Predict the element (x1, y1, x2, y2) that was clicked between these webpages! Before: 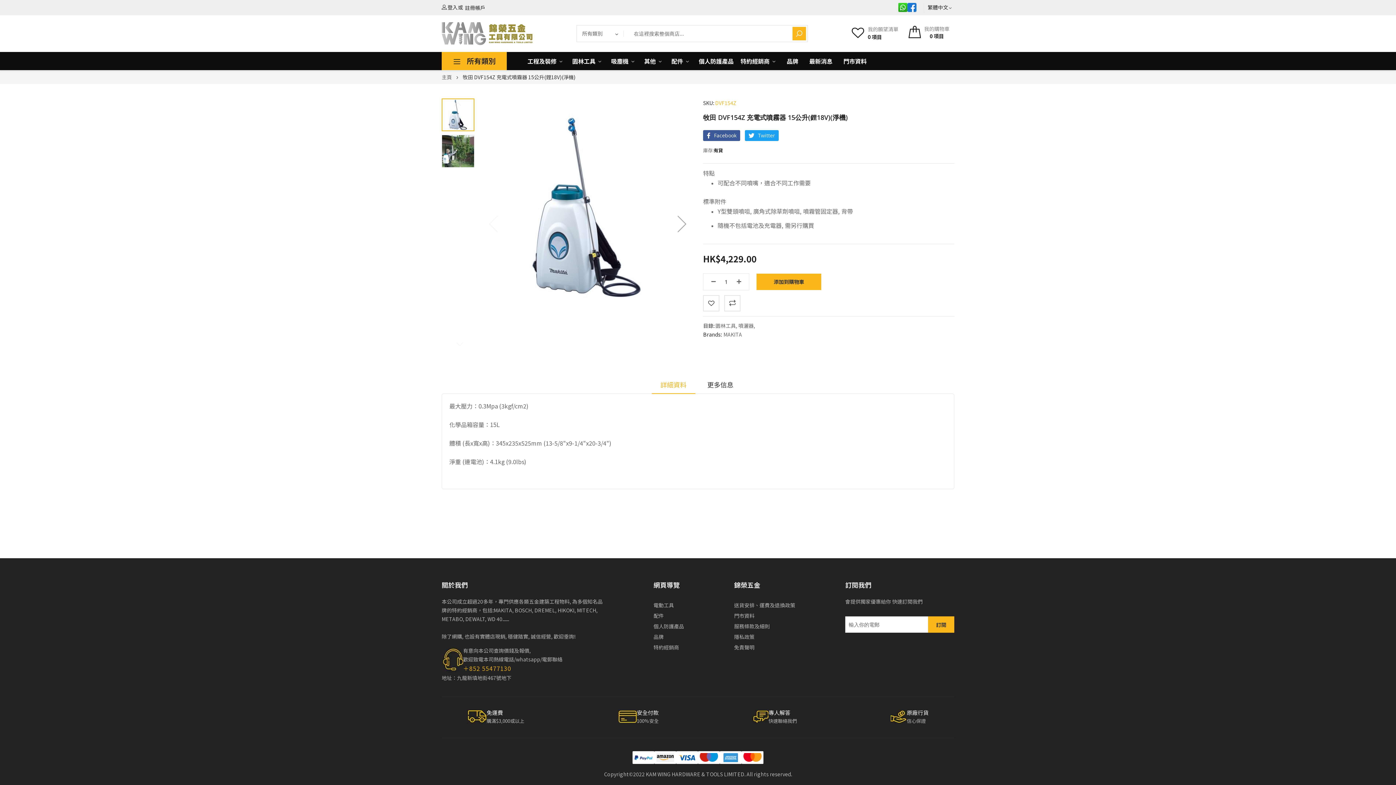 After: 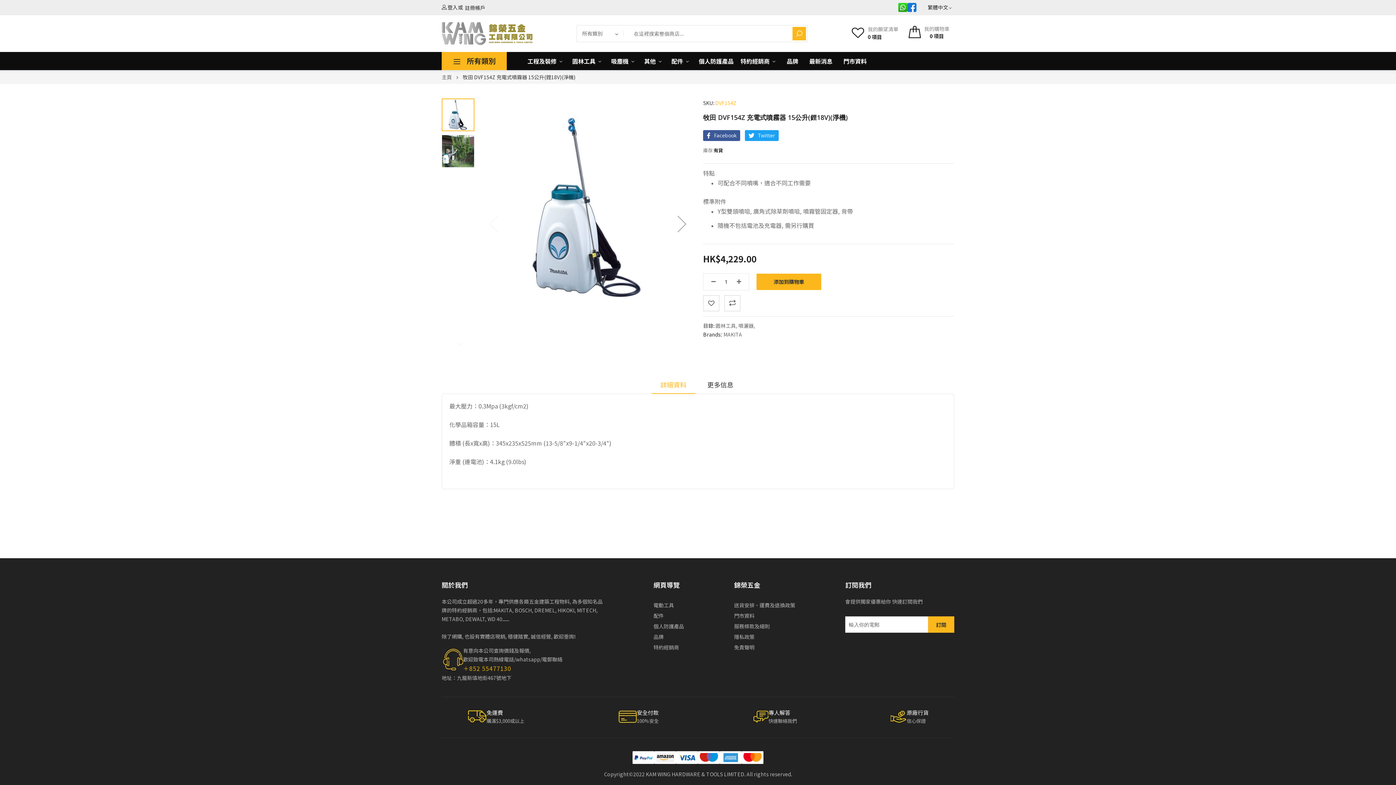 Action: bbox: (907, 6, 916, 13)